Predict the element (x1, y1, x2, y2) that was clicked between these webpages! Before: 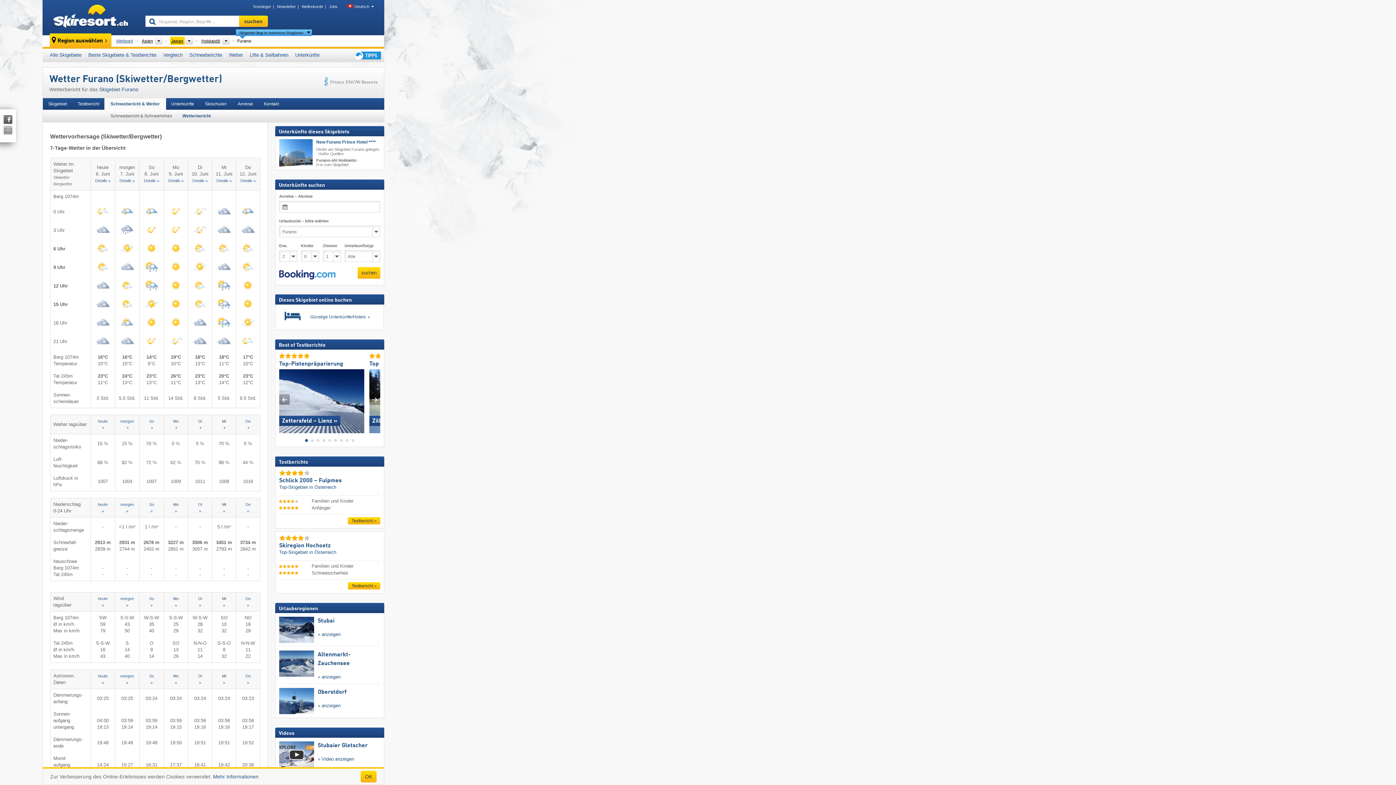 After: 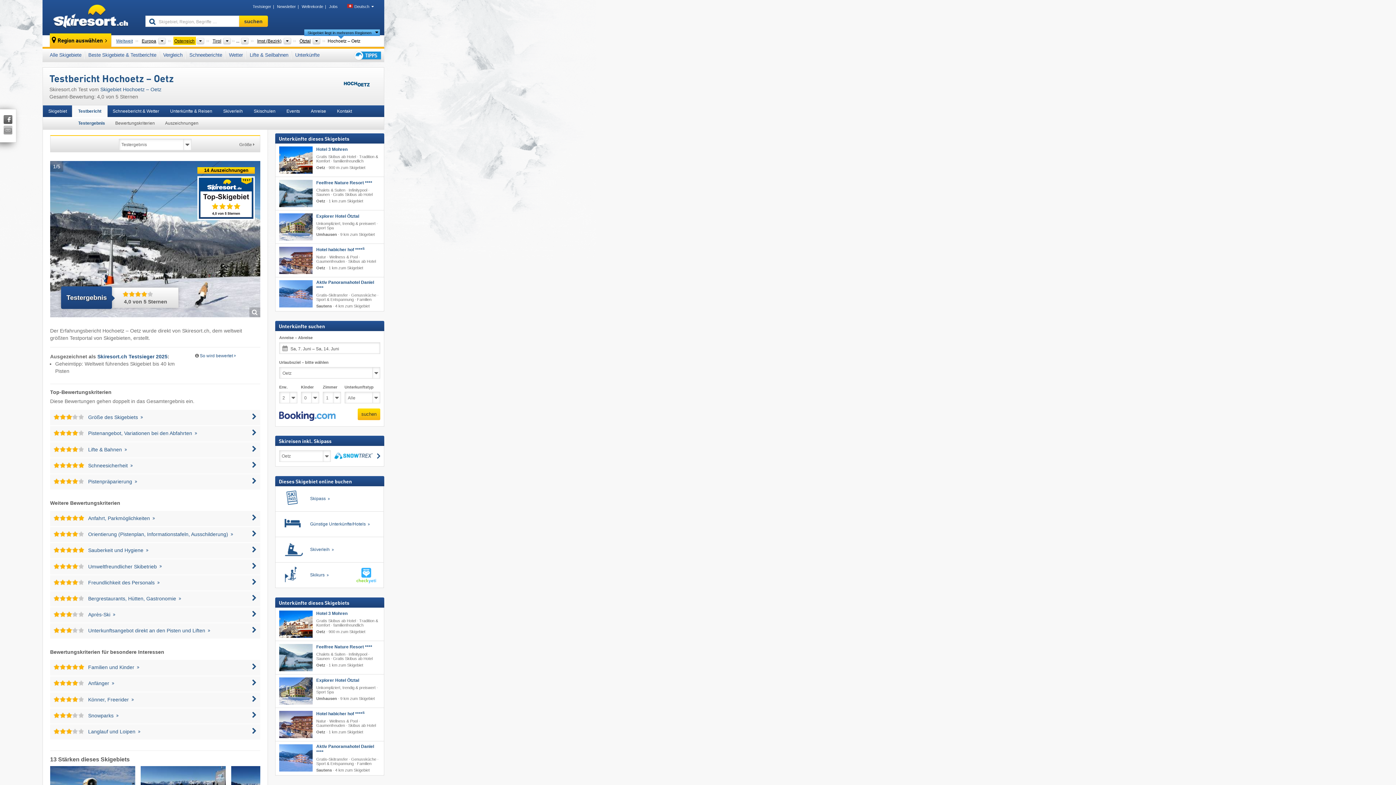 Action: bbox: (279, 535, 330, 541)